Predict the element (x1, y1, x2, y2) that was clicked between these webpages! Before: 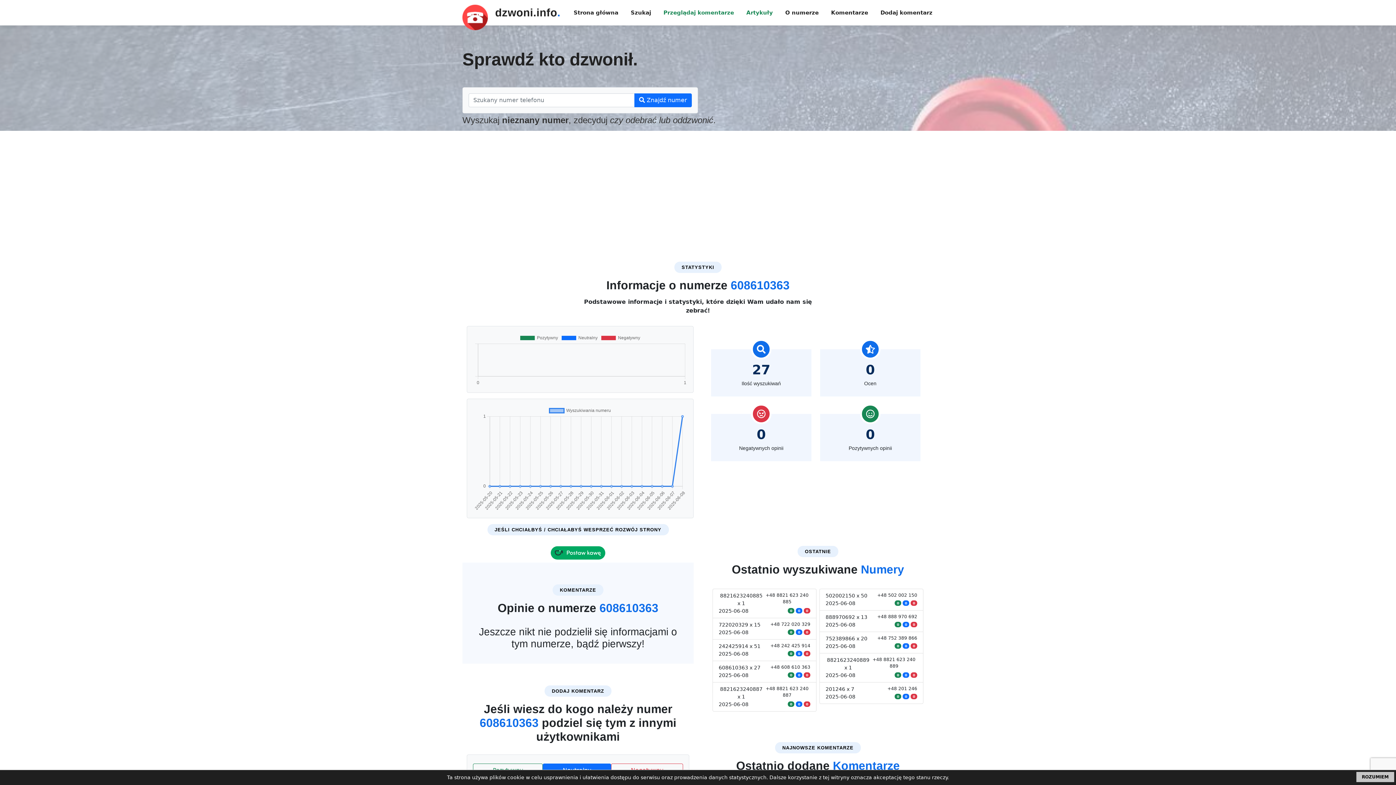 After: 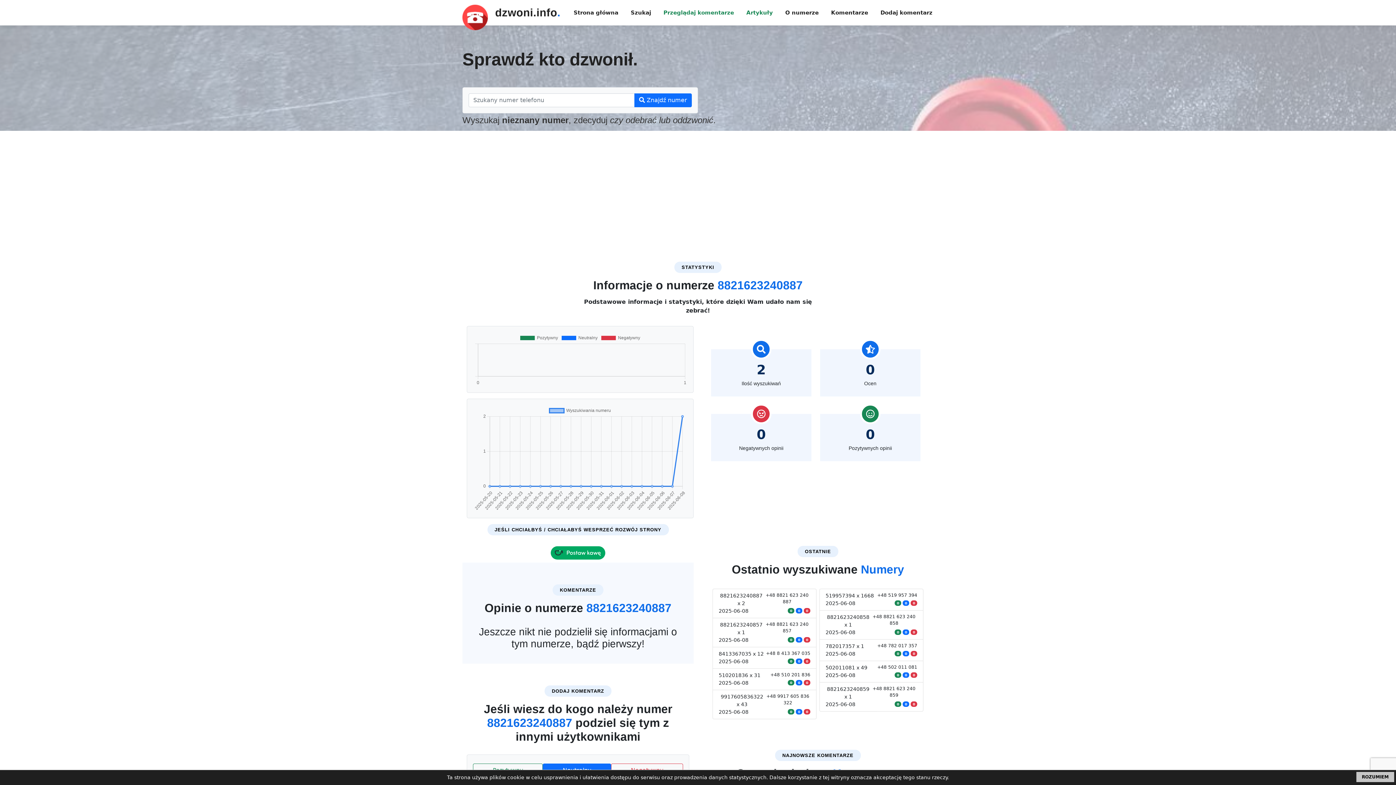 Action: label: 8821623240887 x 1

+48 8821 623 240 887

2025-06-08
0 0 0 bbox: (712, 682, 816, 712)